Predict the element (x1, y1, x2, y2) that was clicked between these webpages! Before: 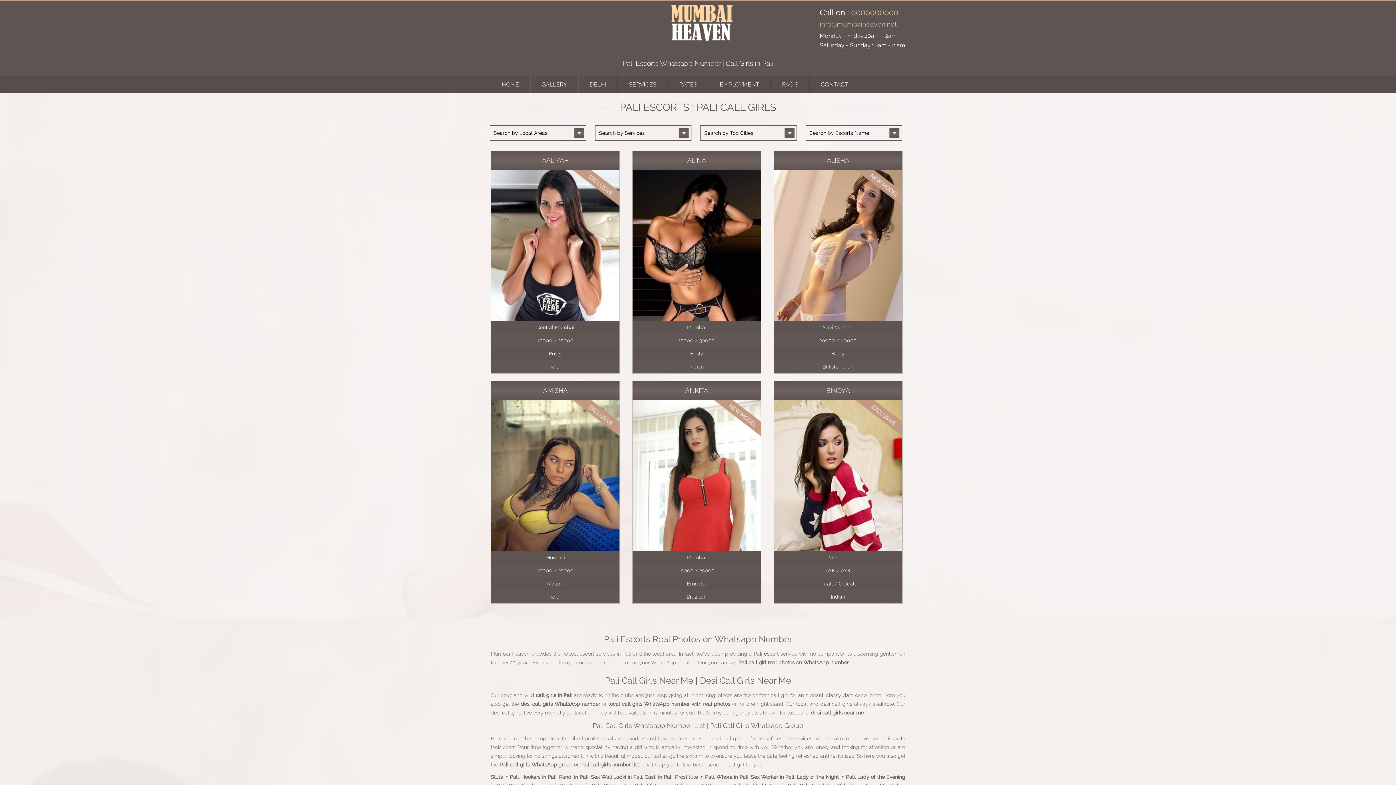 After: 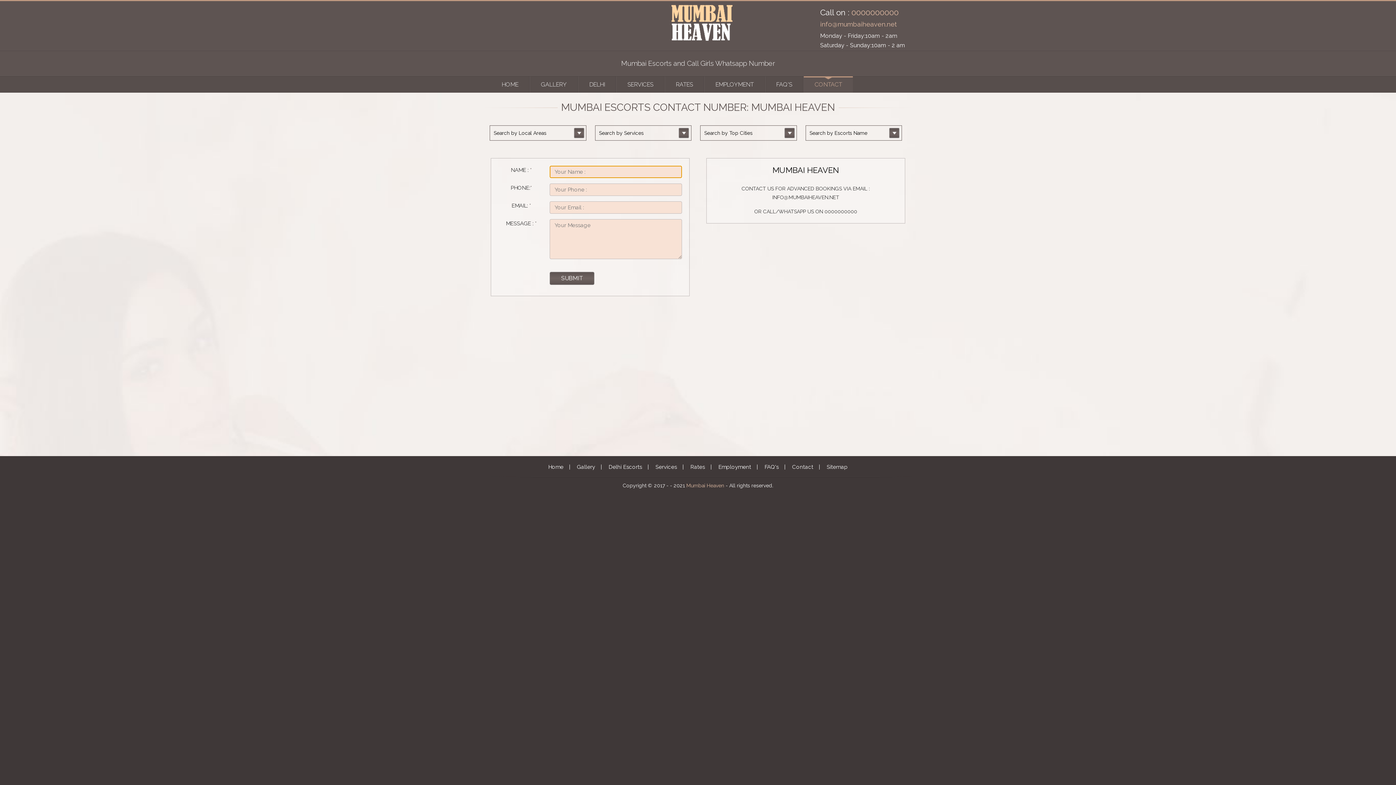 Action: bbox: (810, 76, 859, 92) label: CONTACT